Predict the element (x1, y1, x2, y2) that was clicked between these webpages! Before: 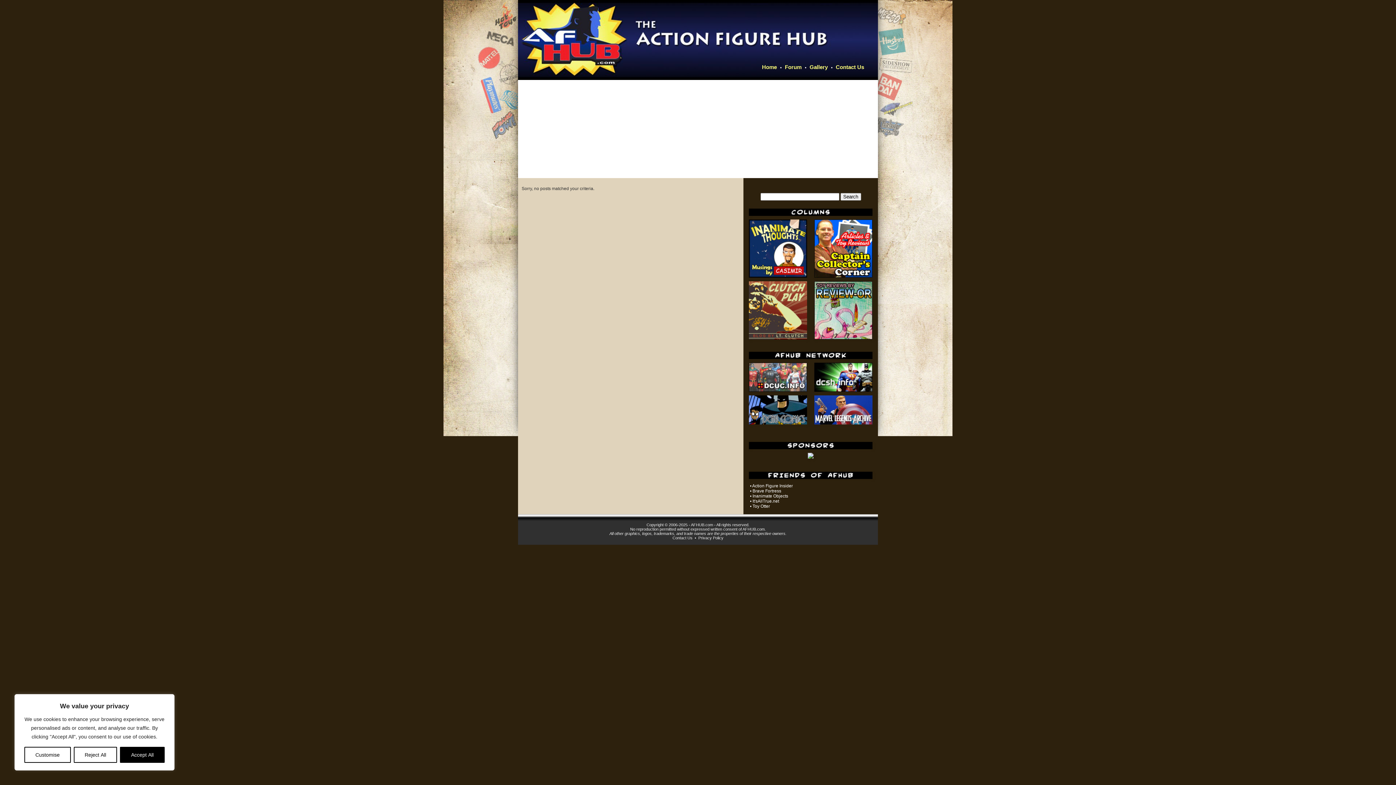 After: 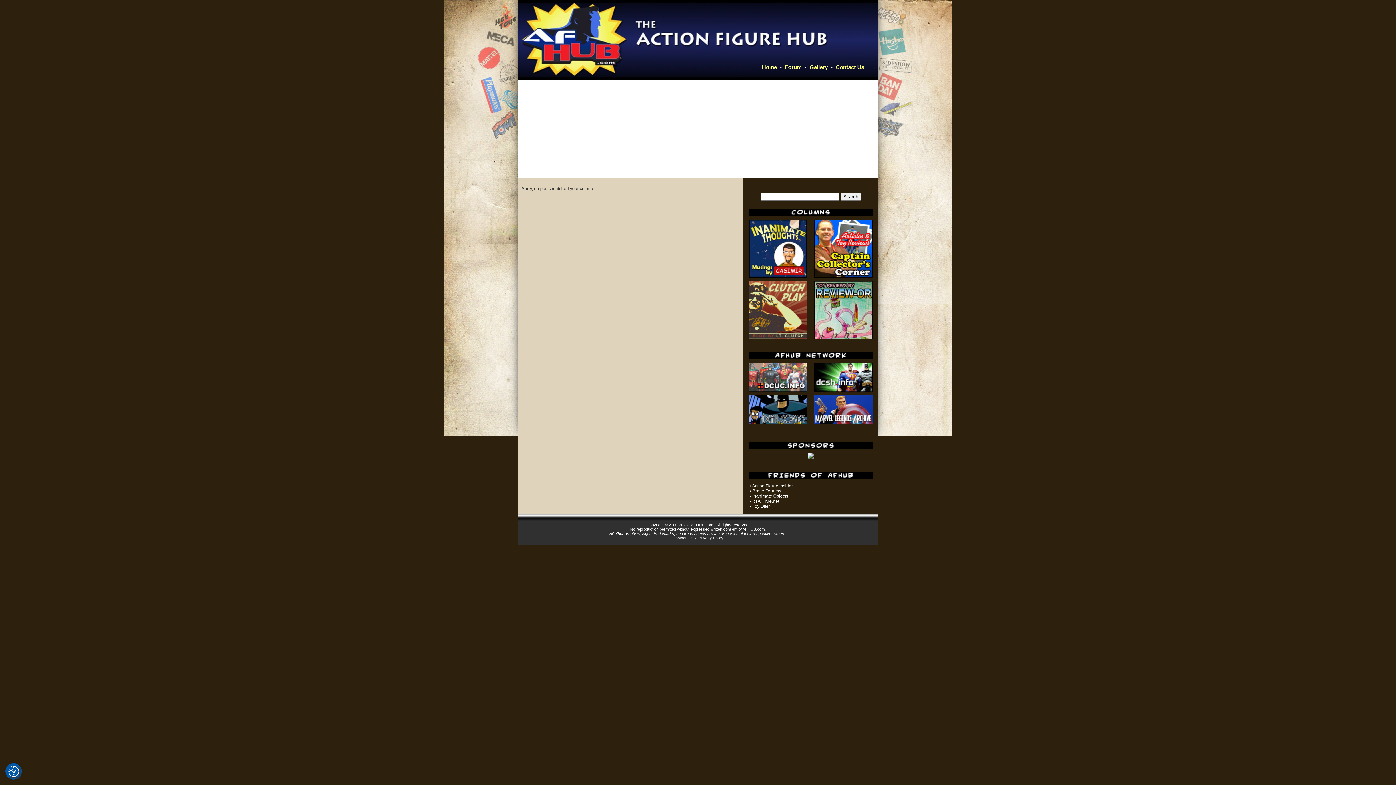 Action: label: Reject All bbox: (73, 747, 117, 763)